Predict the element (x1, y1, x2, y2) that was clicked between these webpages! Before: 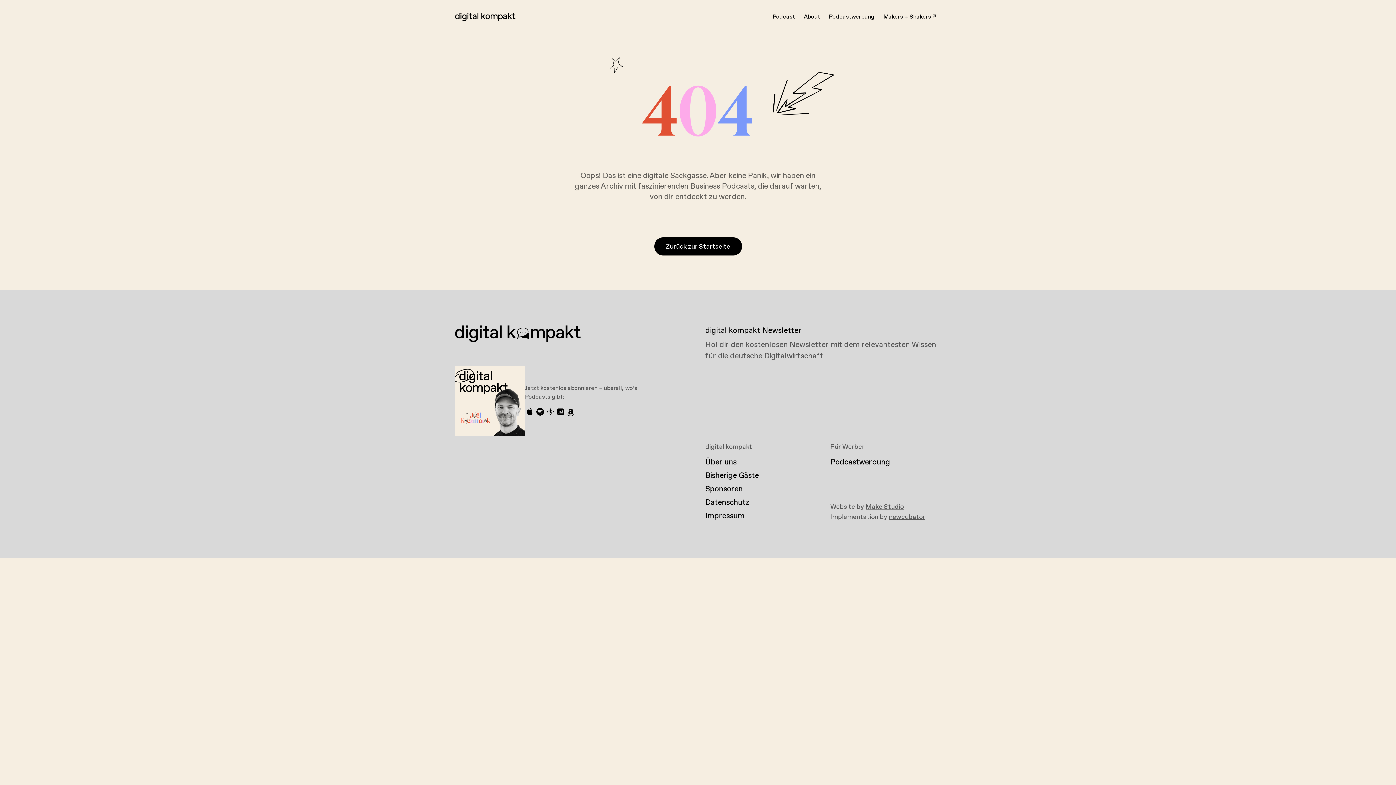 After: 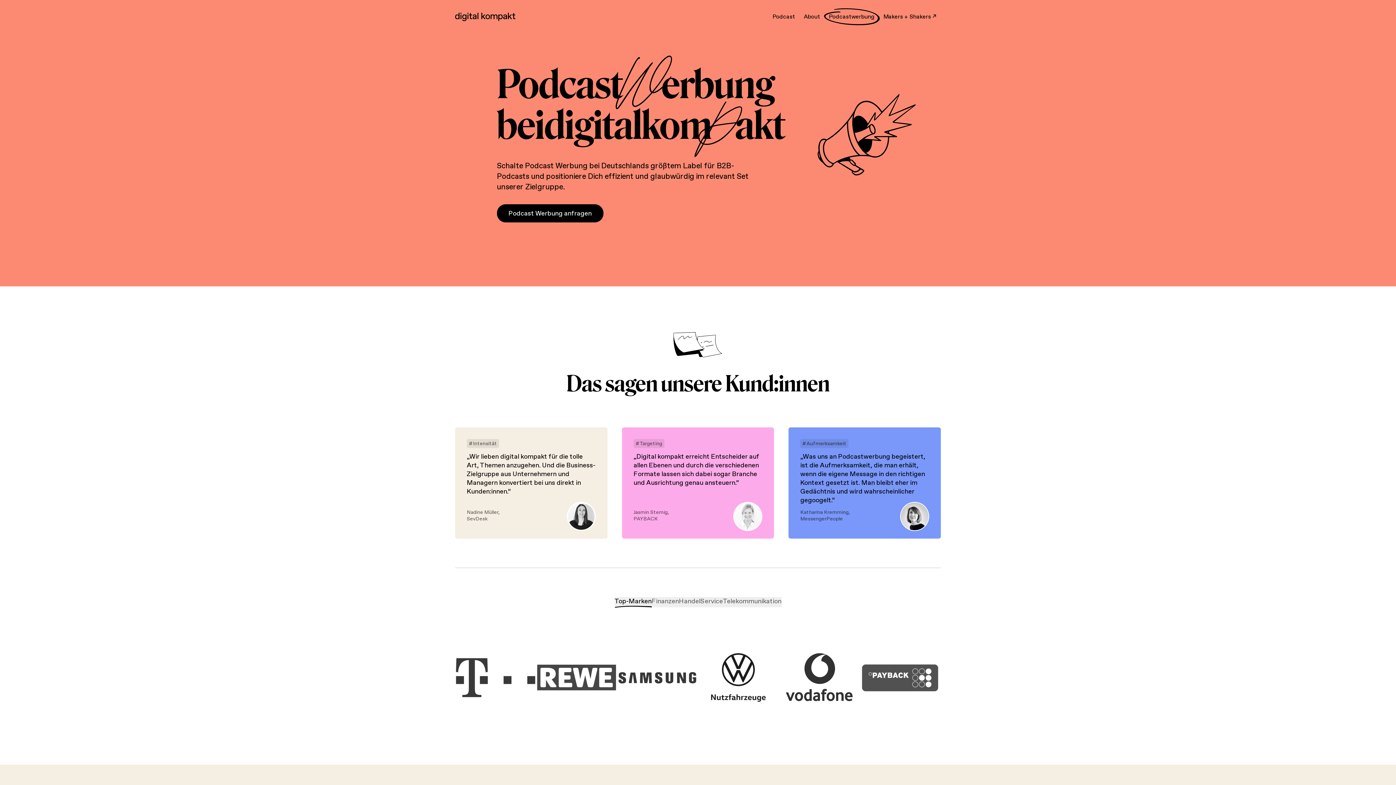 Action: label: Podcastwerbung bbox: (829, 456, 941, 469)